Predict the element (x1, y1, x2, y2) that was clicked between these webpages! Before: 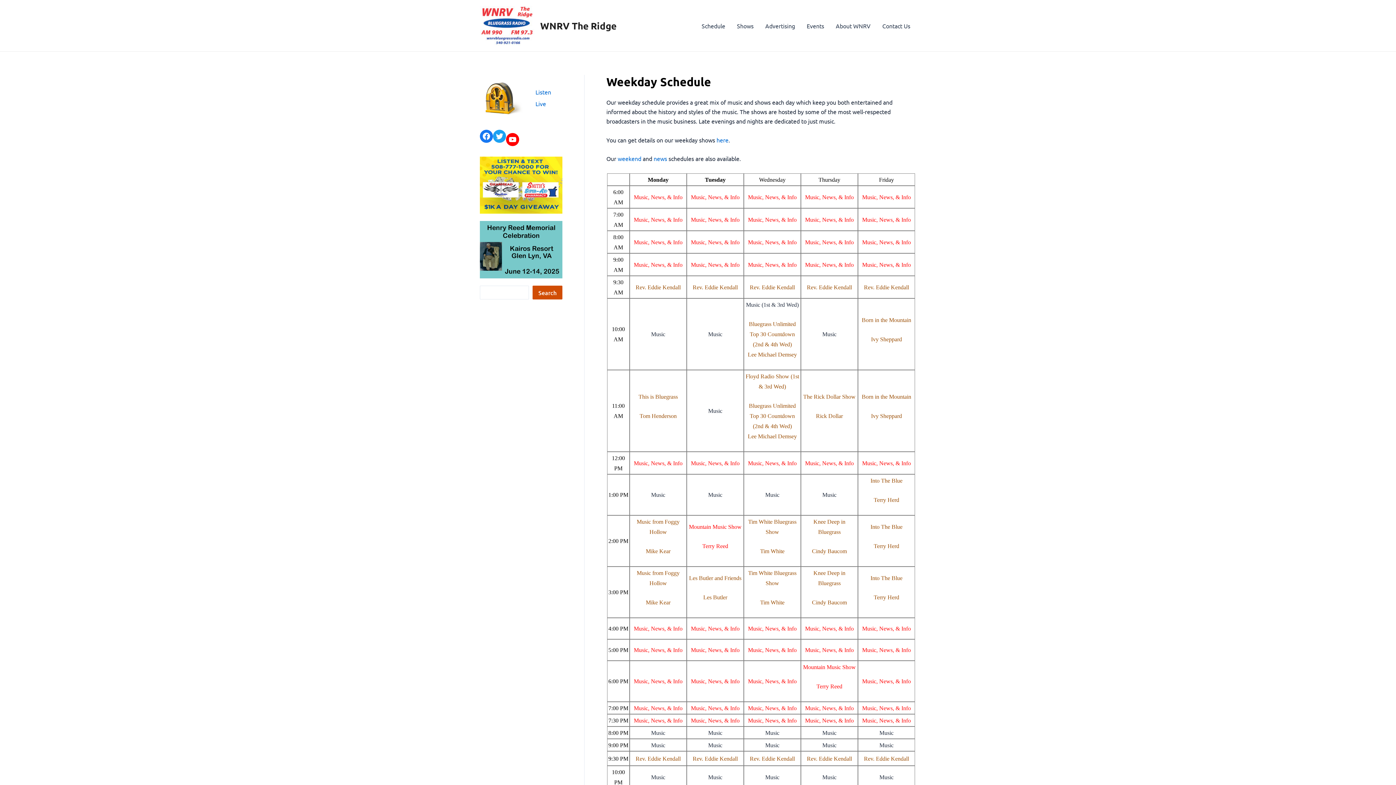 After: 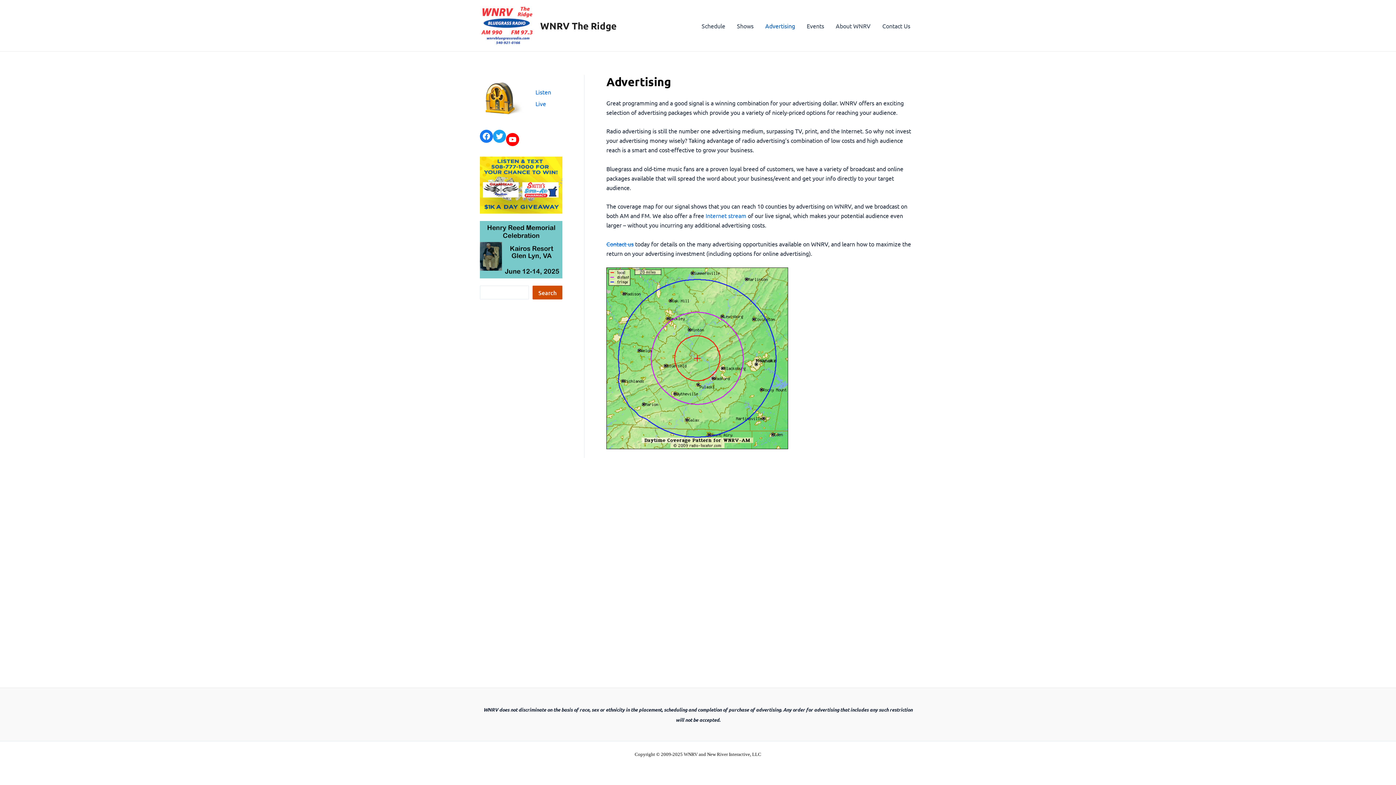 Action: label: Advertising bbox: (759, 11, 801, 40)